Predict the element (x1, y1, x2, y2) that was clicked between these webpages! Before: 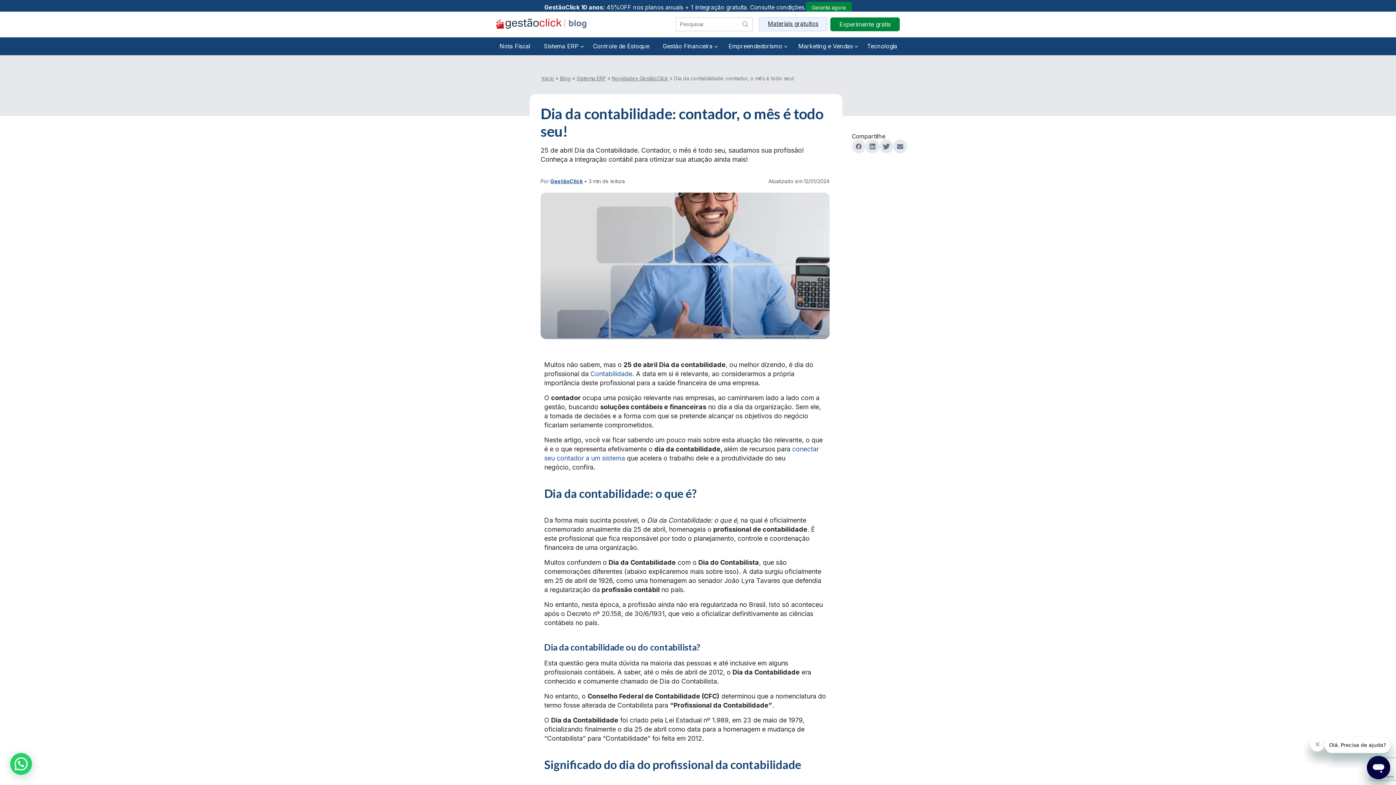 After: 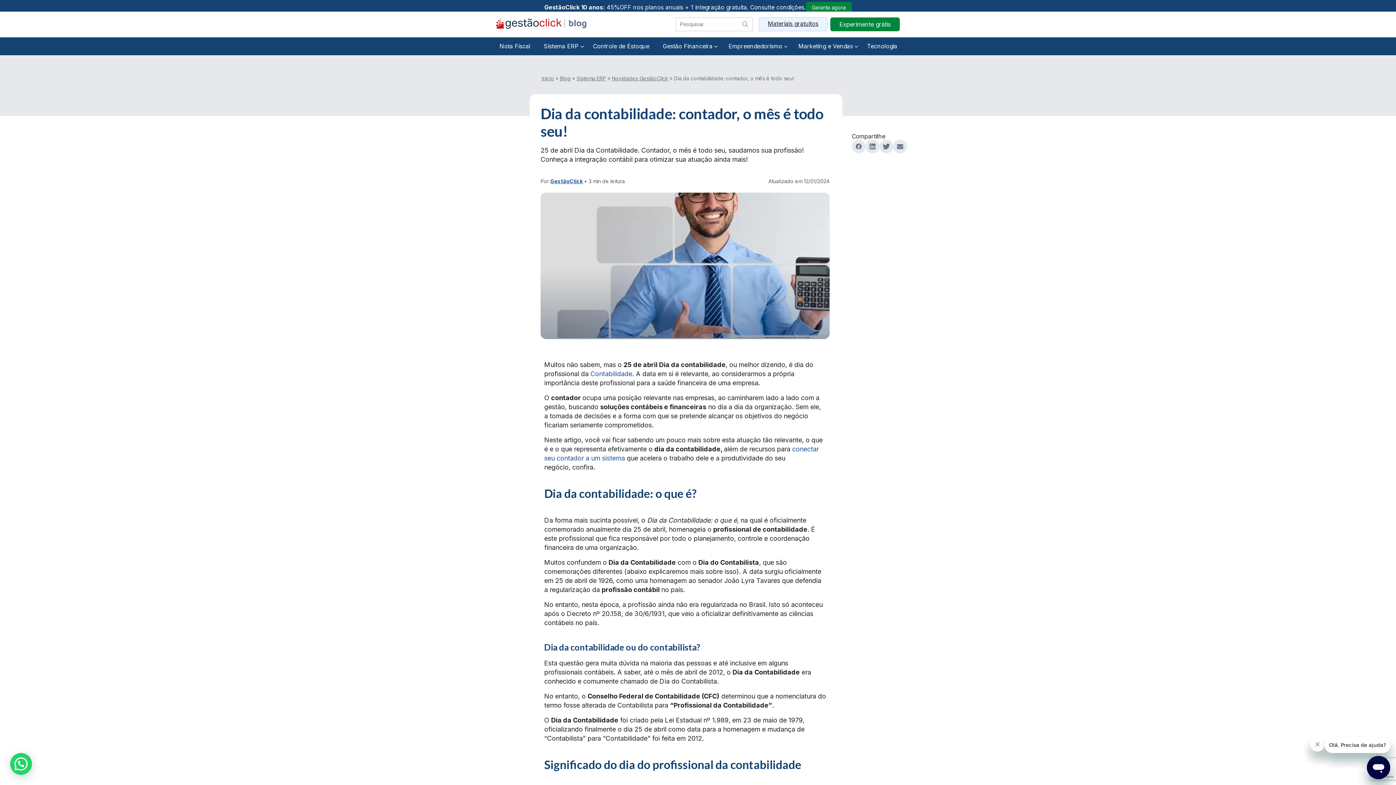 Action: bbox: (893, 139, 907, 153)